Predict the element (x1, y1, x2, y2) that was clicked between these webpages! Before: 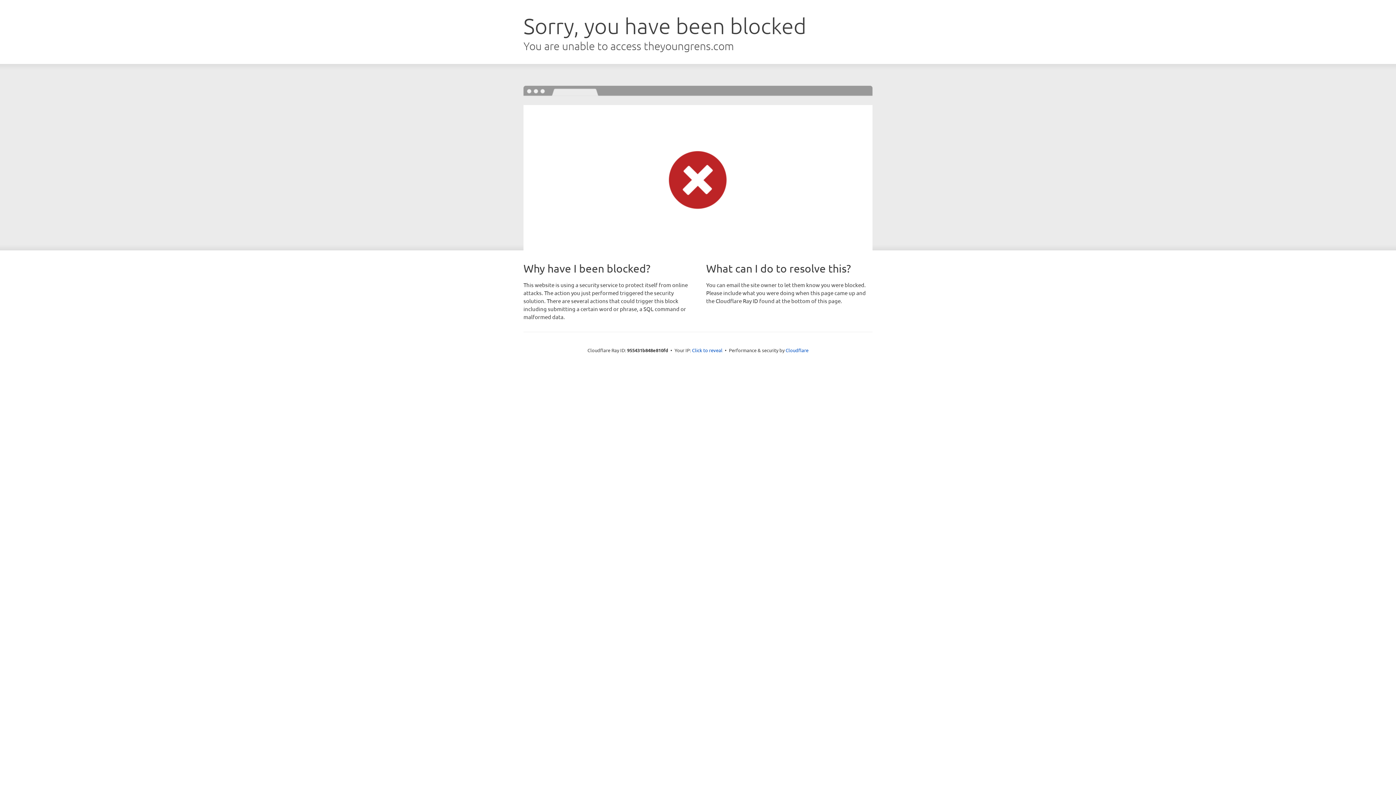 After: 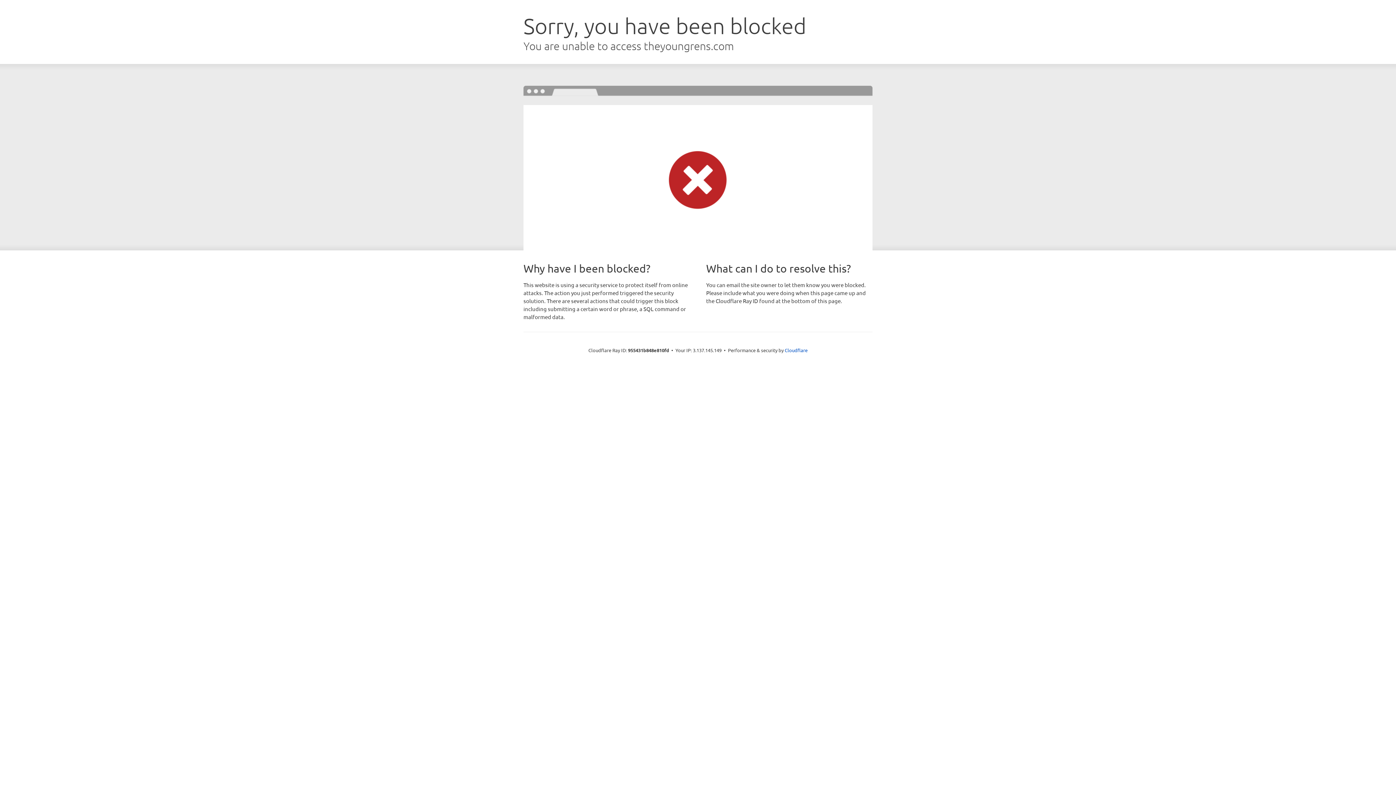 Action: bbox: (692, 346, 722, 353) label: Click to reveal